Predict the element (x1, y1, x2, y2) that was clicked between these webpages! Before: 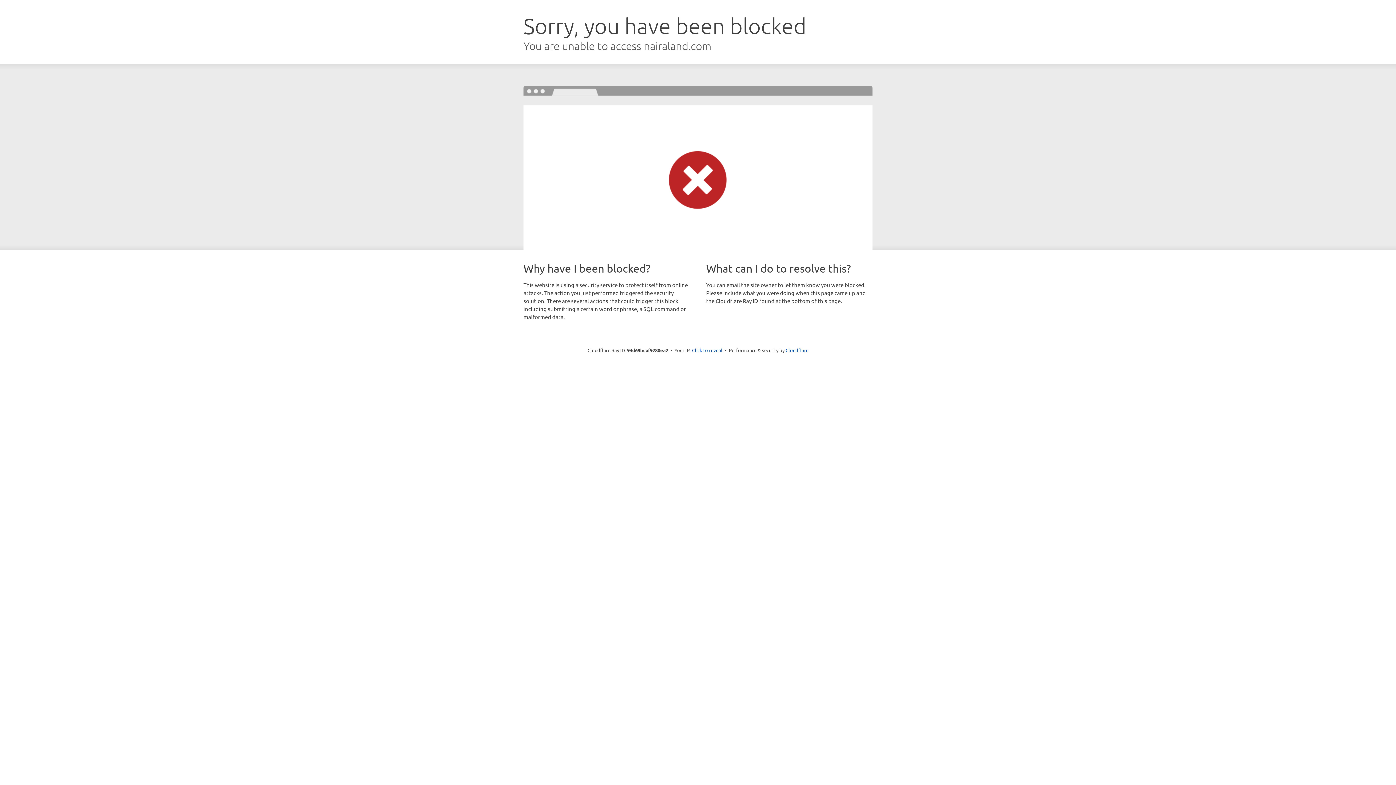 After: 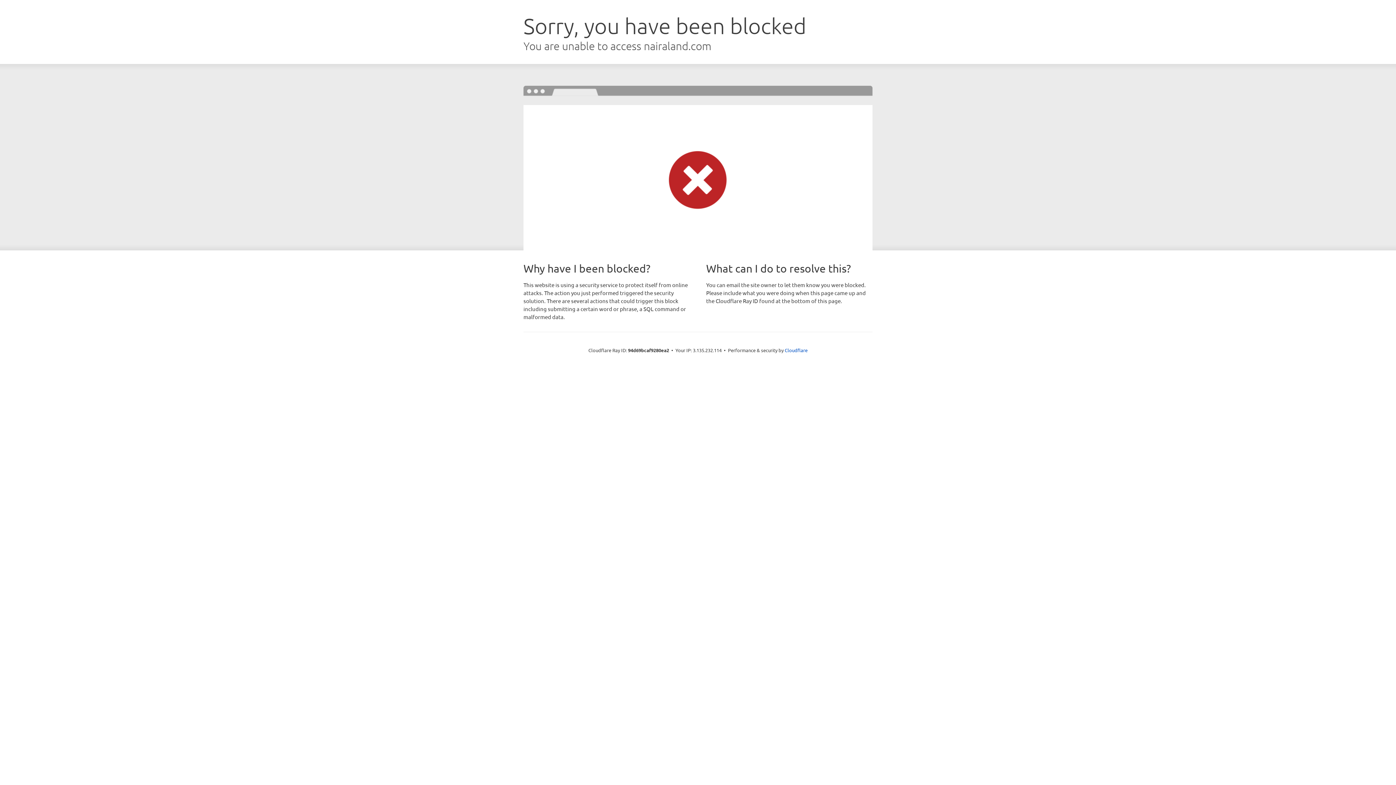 Action: label: Click to reveal bbox: (692, 346, 722, 353)